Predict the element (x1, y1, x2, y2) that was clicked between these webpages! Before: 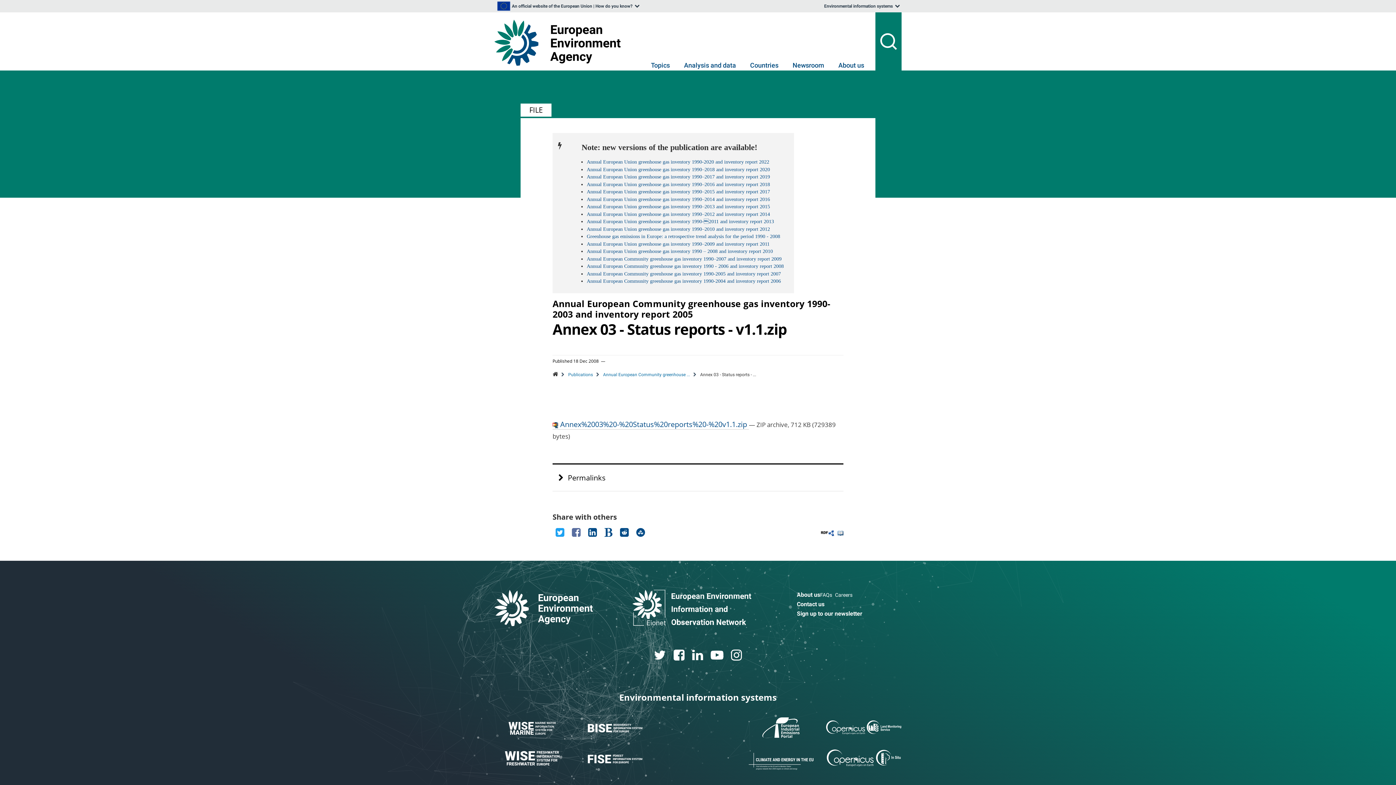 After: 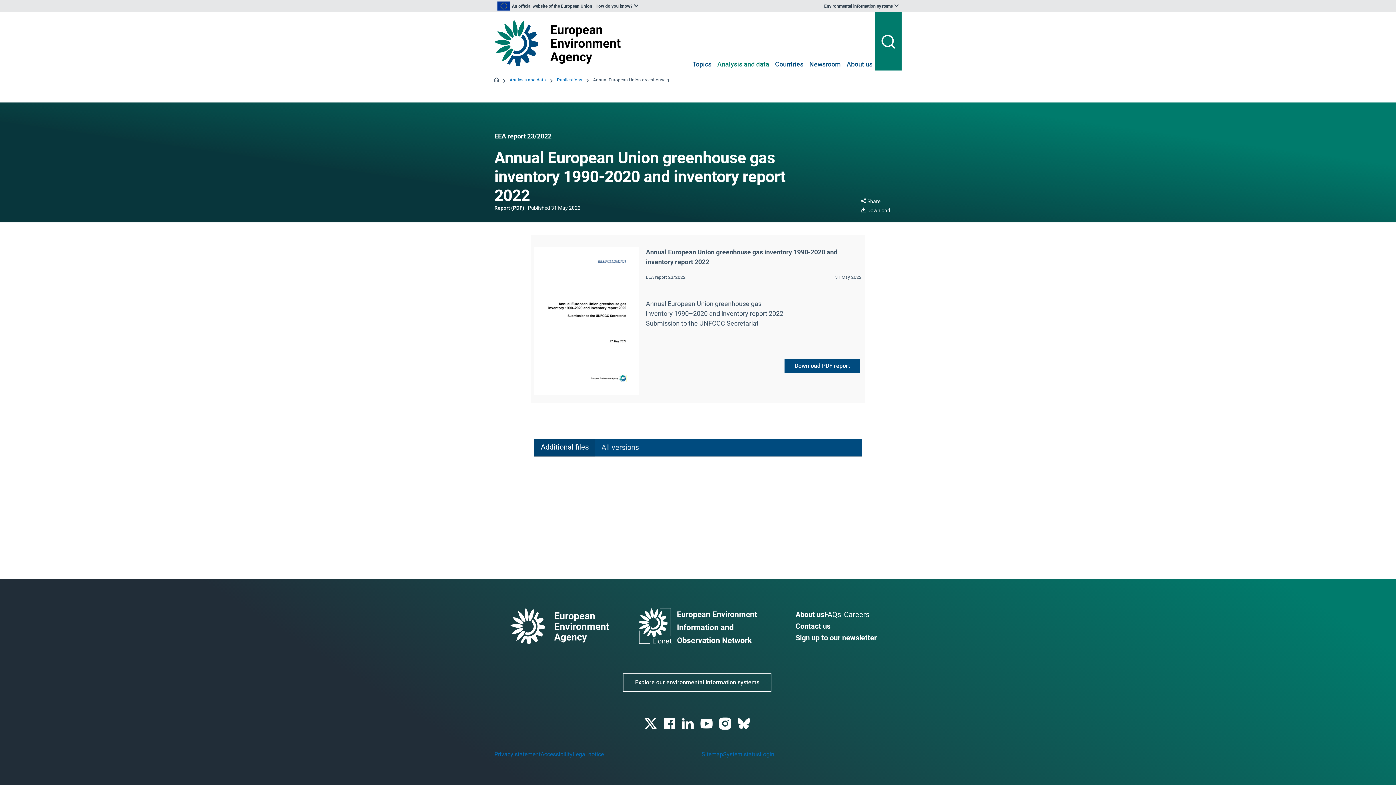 Action: label: Annual European Union greenhouse gas inventory 1990-2020 and inventory report 2022 bbox: (586, 159, 769, 164)